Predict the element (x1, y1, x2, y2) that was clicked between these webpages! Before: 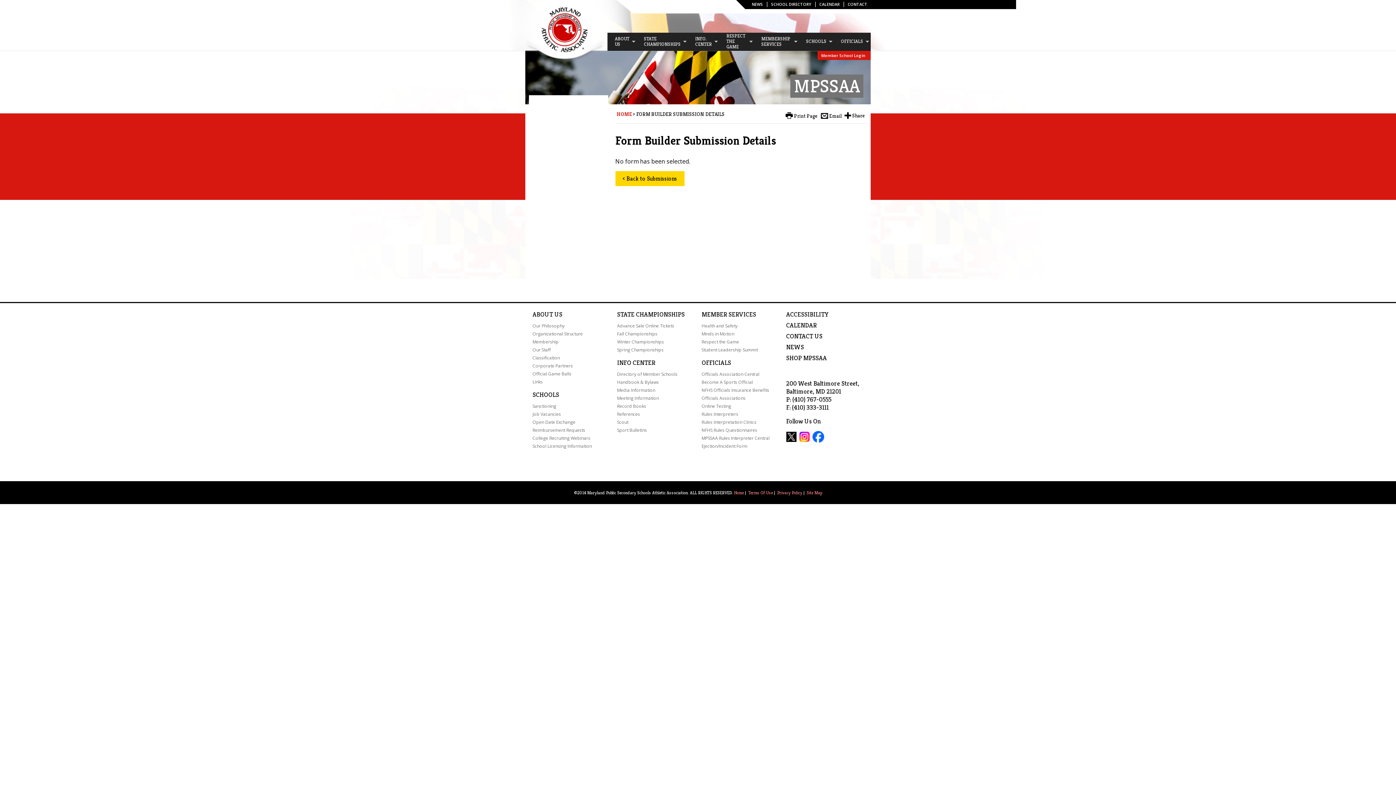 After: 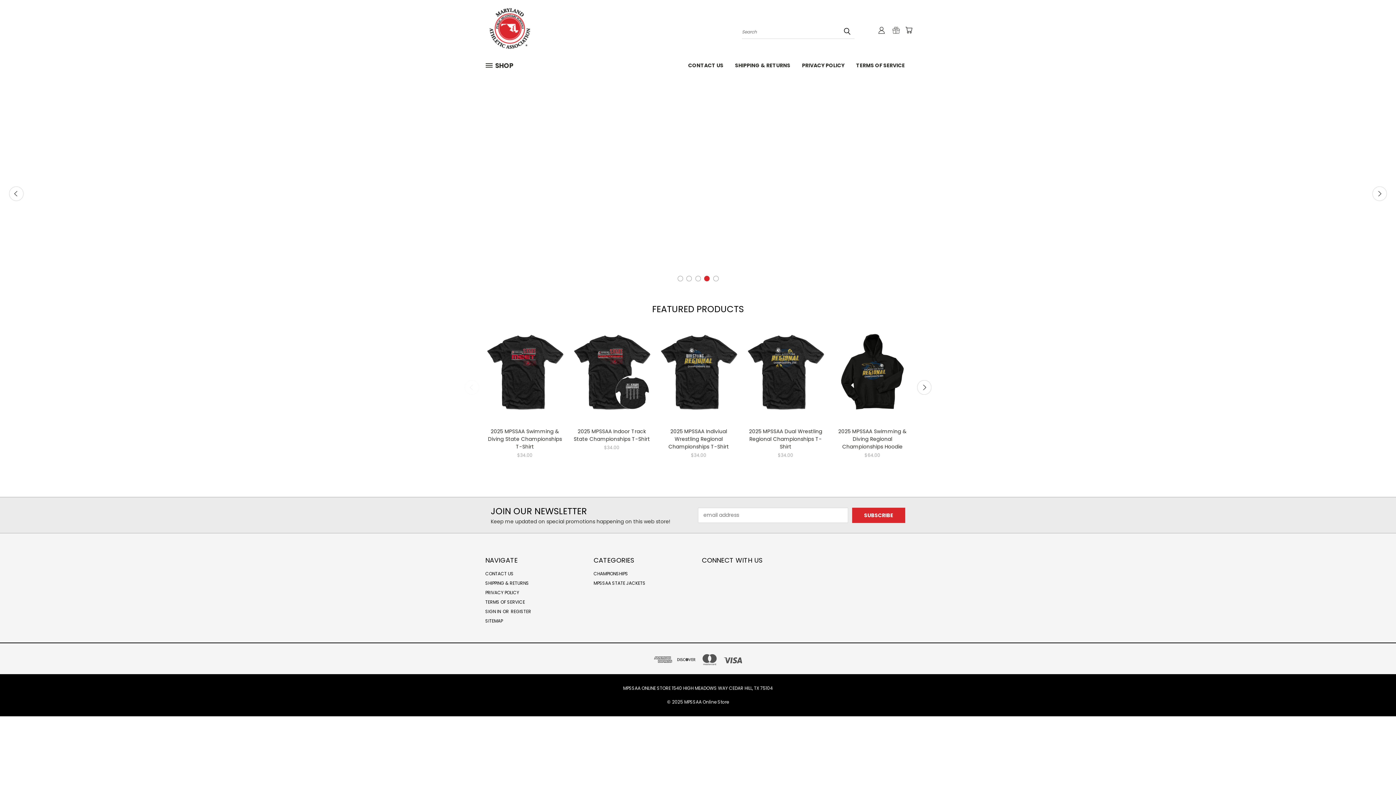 Action: label: SHOP MPSSAA bbox: (786, 354, 827, 362)